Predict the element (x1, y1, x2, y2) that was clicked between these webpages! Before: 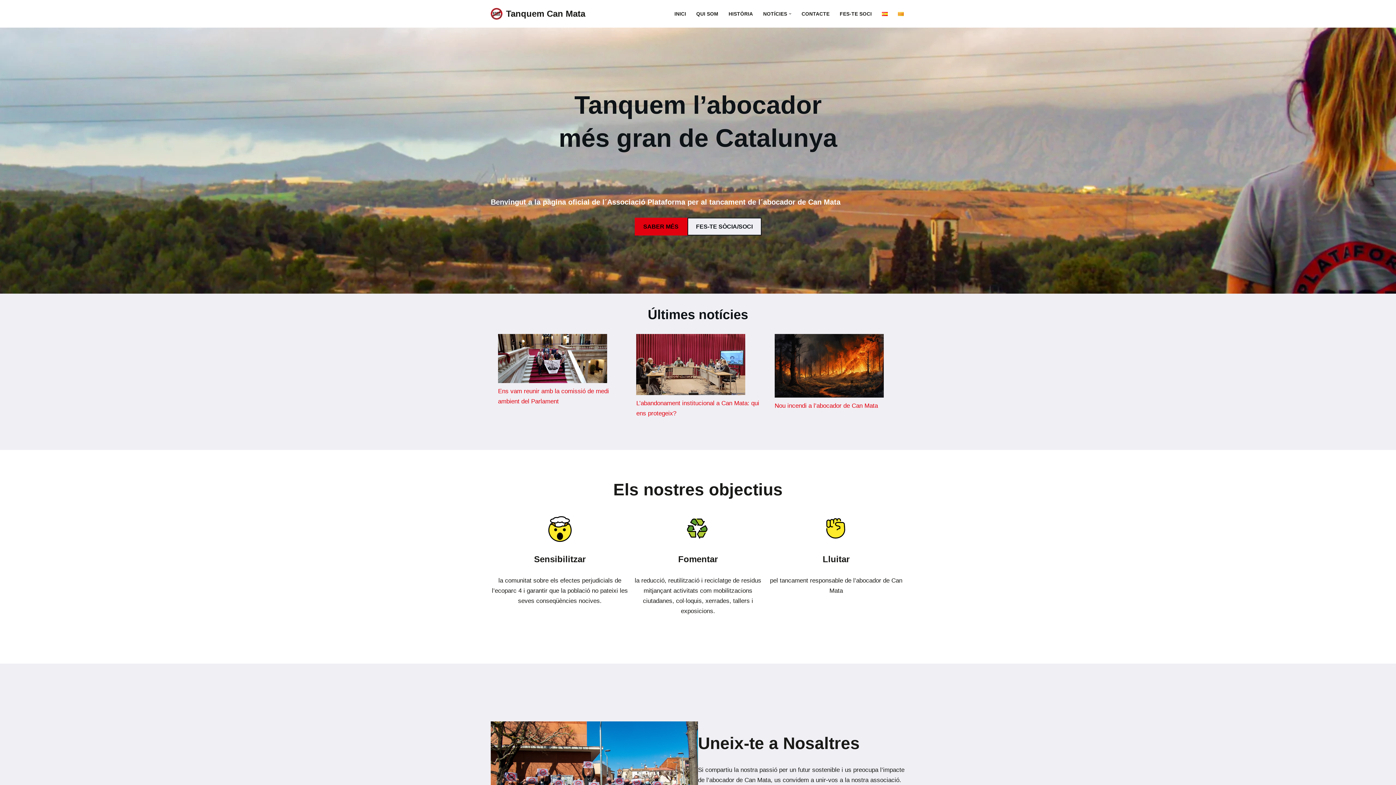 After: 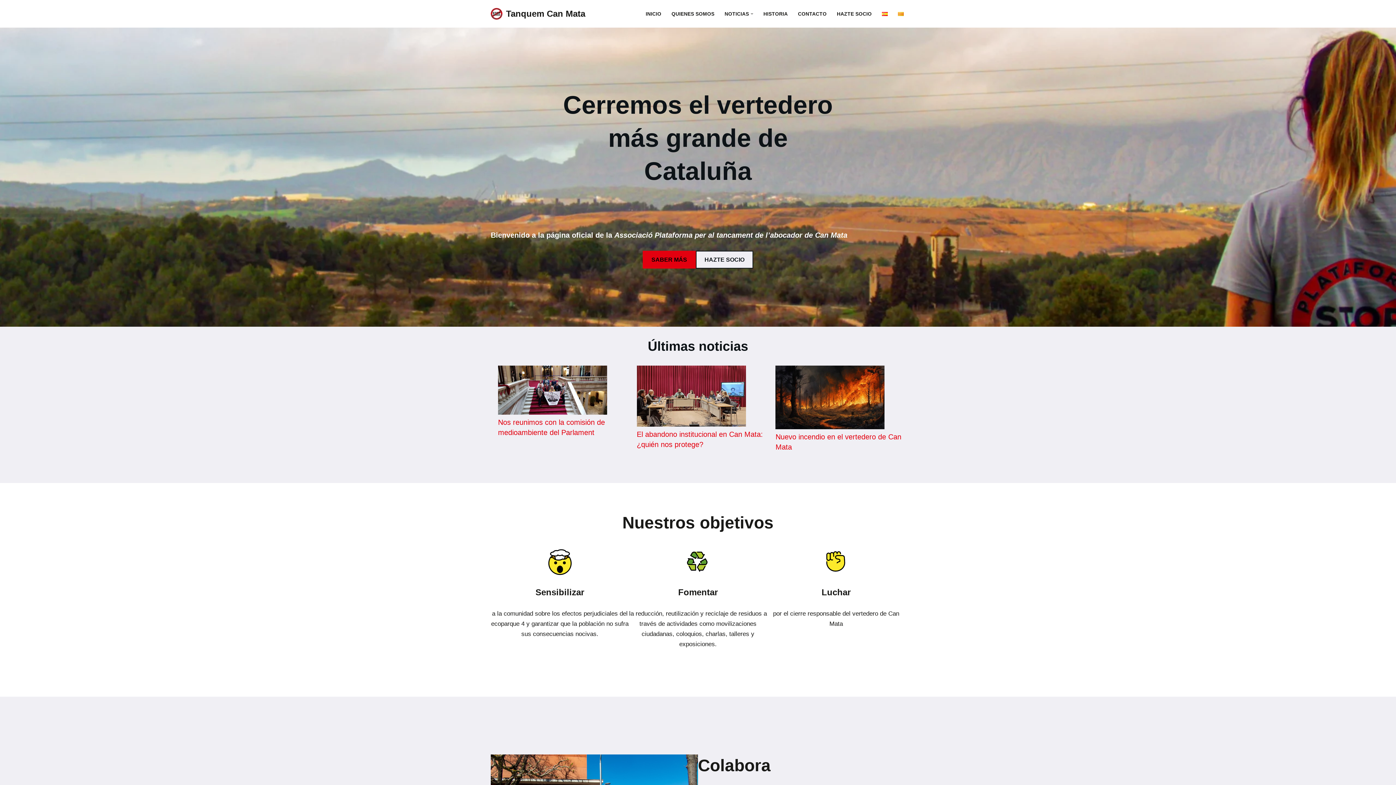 Action: bbox: (882, 9, 887, 18)